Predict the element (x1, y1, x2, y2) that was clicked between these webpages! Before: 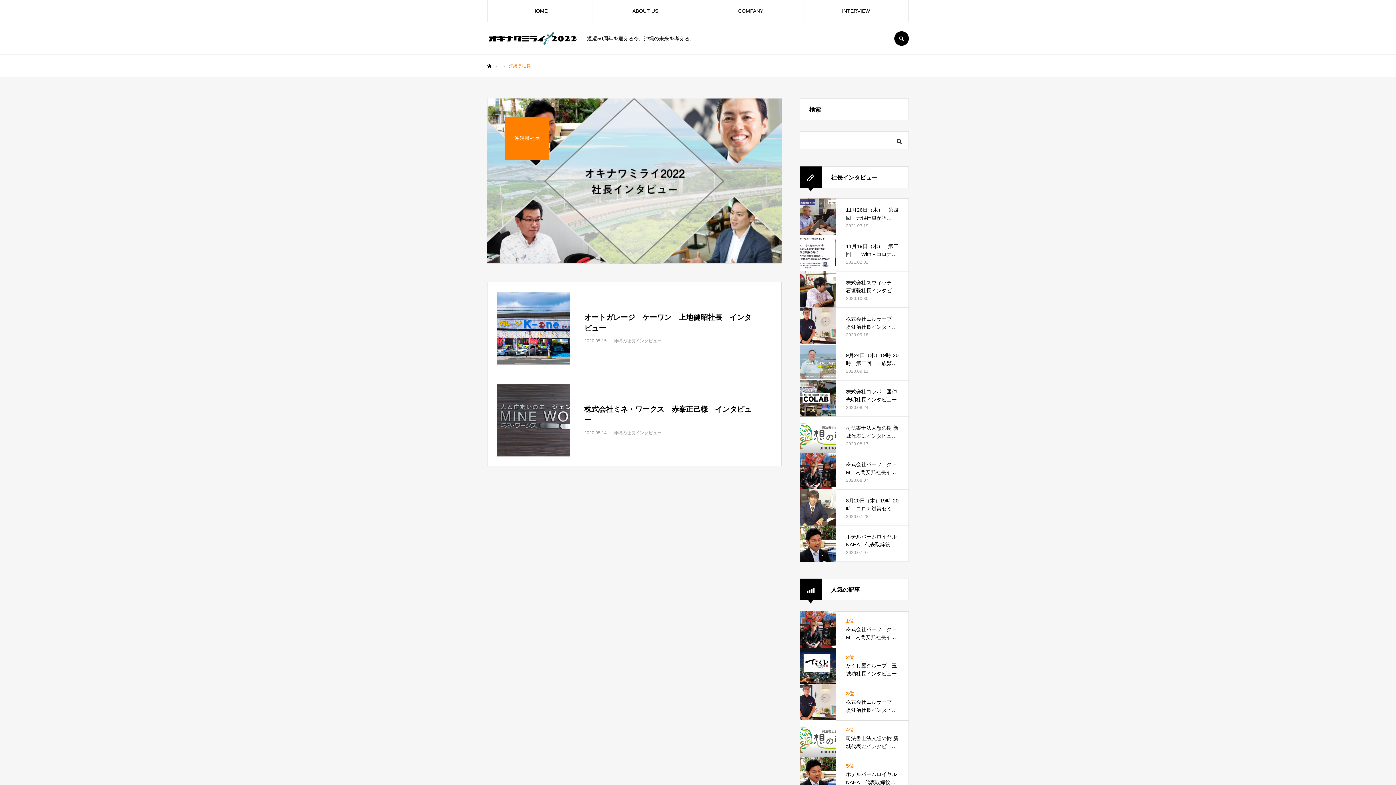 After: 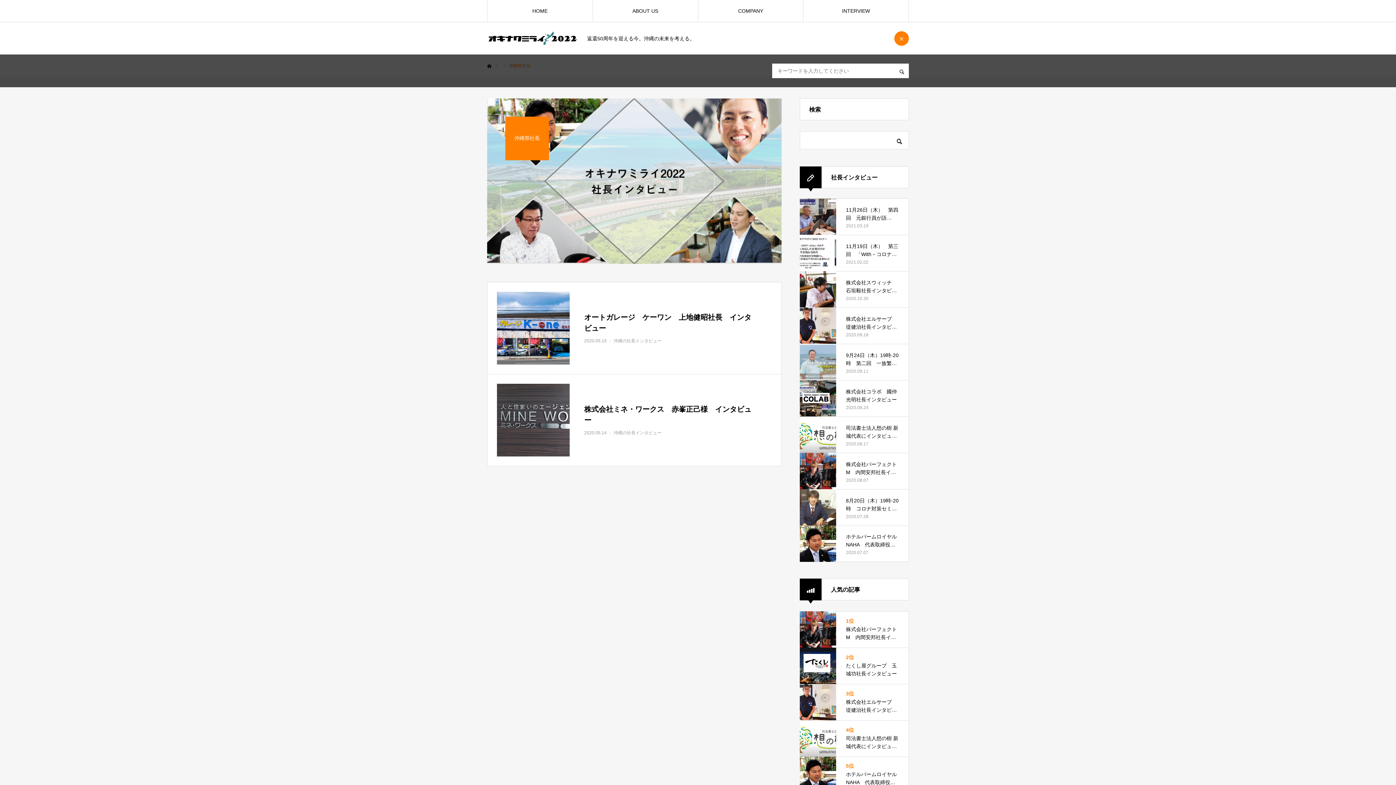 Action: label: SEARCH bbox: (894, 31, 909, 45)